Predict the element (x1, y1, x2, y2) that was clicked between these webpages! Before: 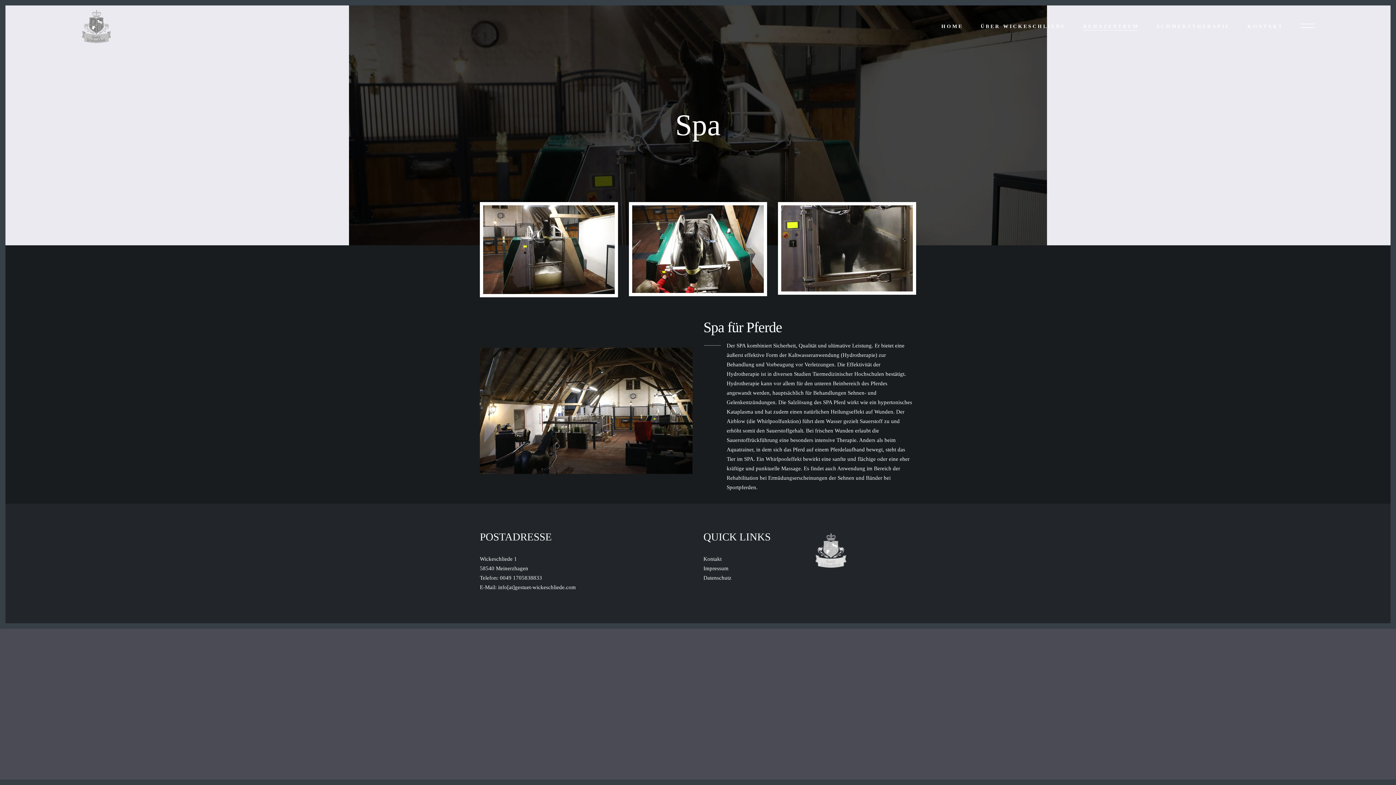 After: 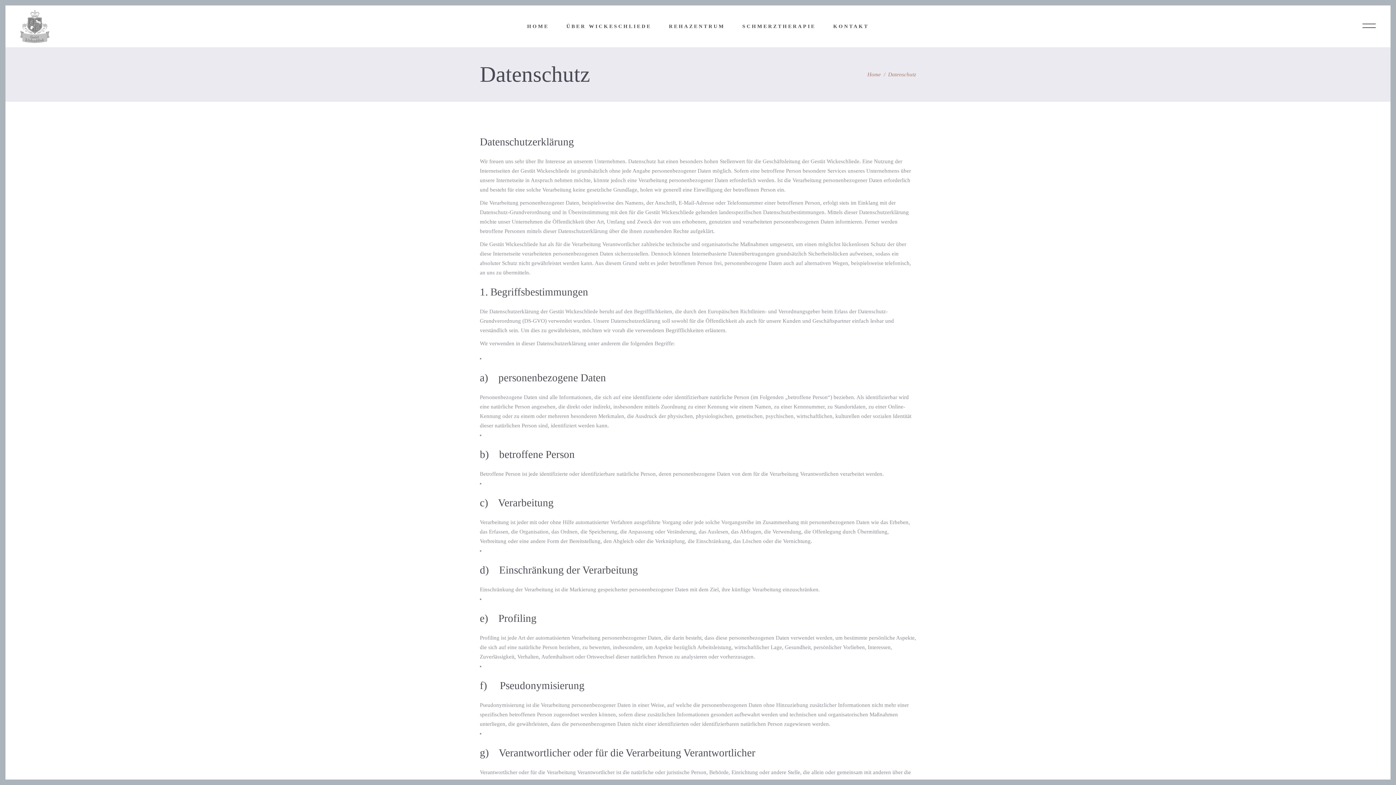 Action: label: Datenschutz bbox: (703, 575, 731, 581)